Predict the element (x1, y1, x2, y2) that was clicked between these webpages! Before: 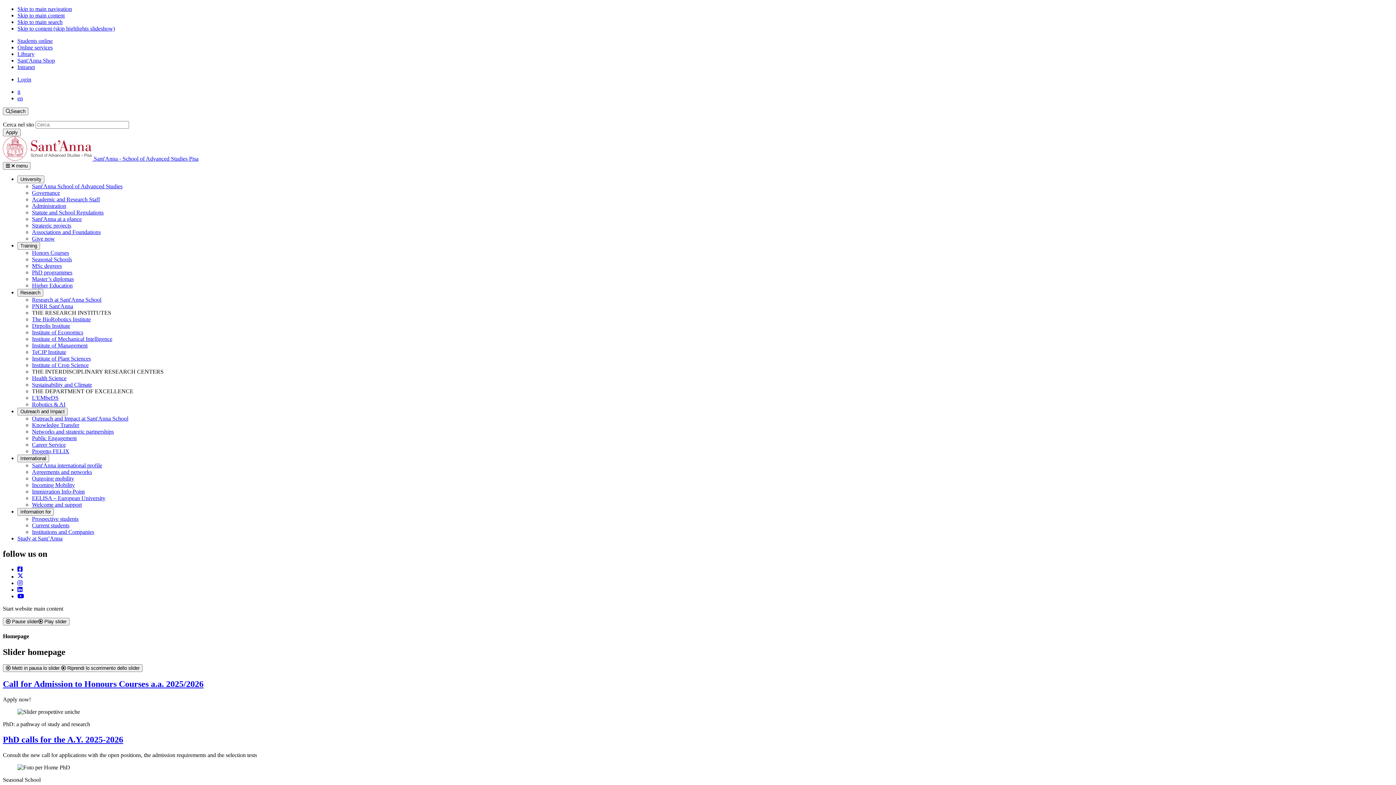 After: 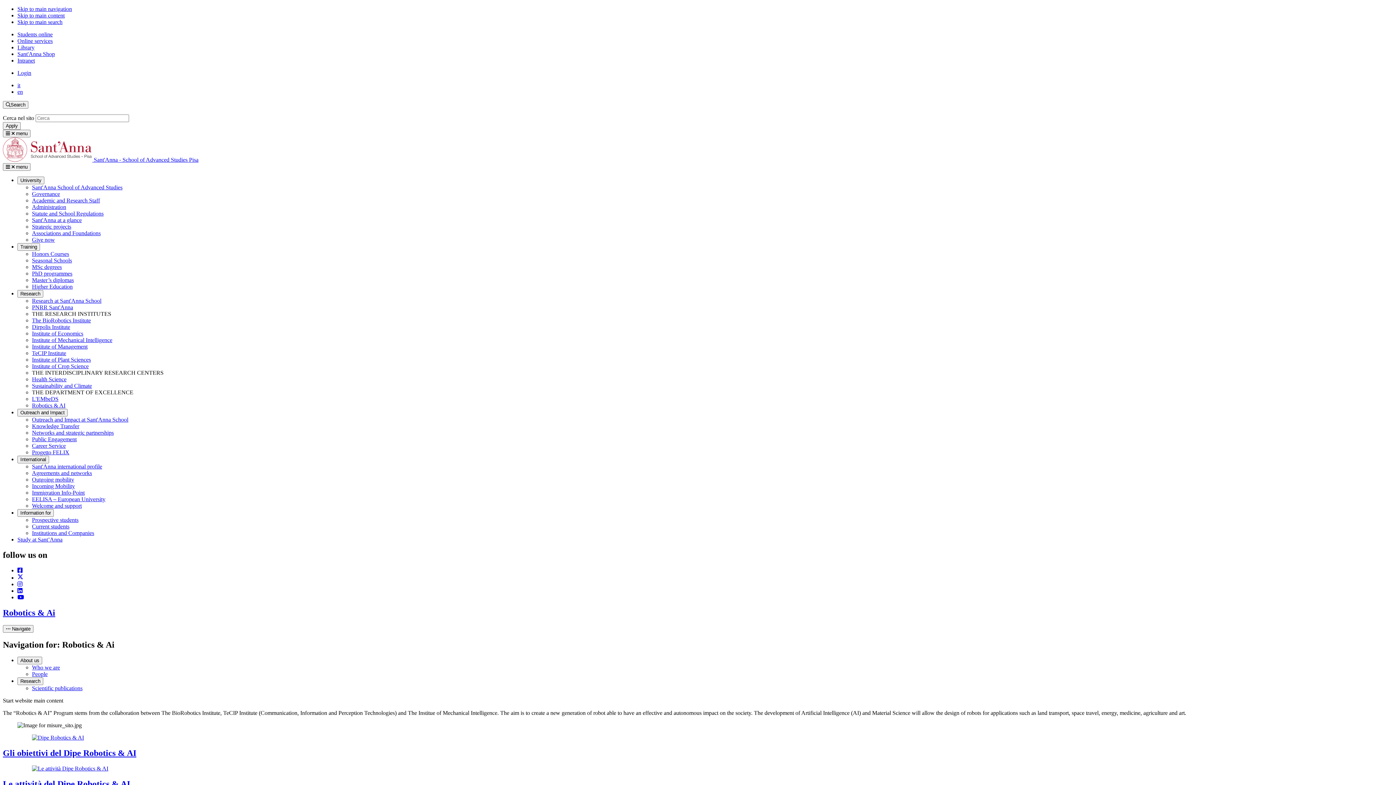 Action: label: Robotics & AI bbox: (32, 401, 65, 407)